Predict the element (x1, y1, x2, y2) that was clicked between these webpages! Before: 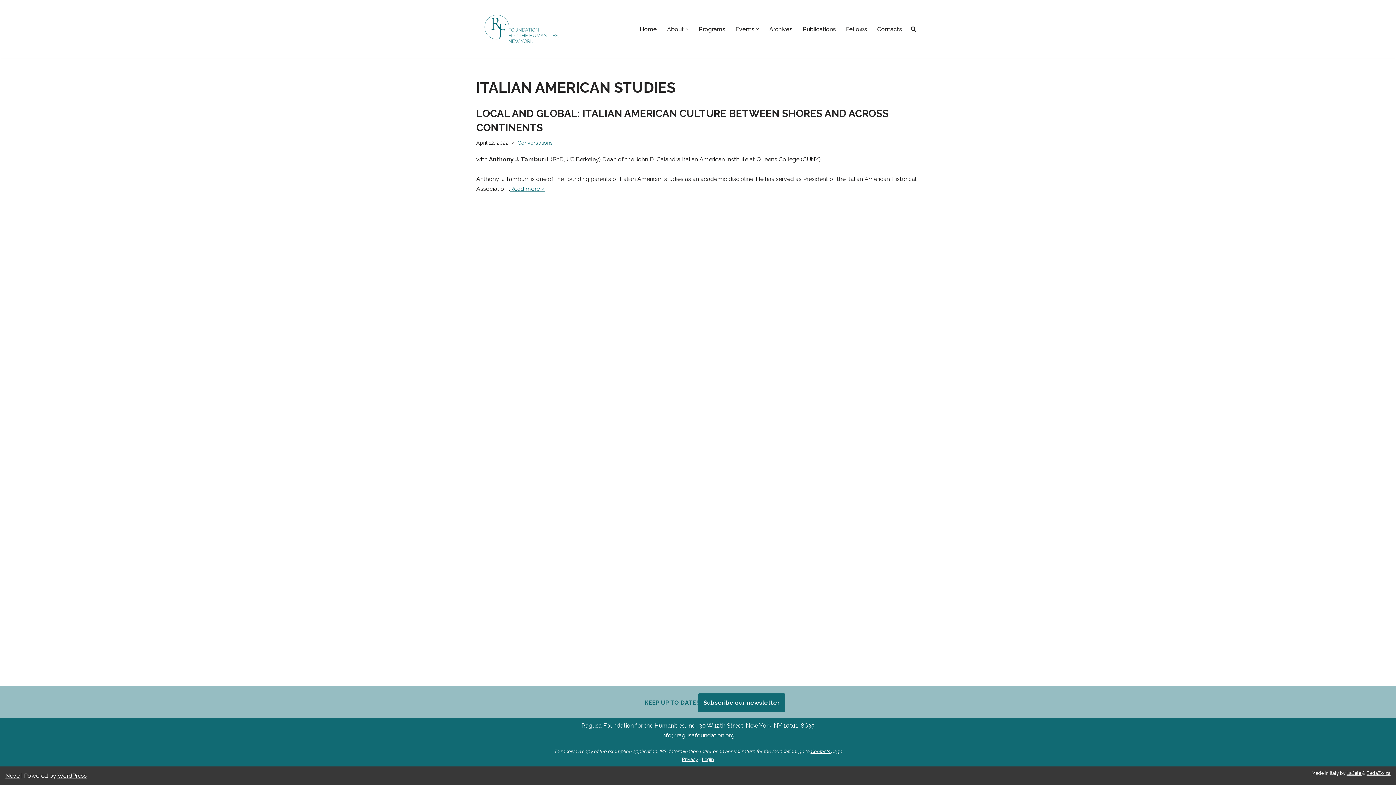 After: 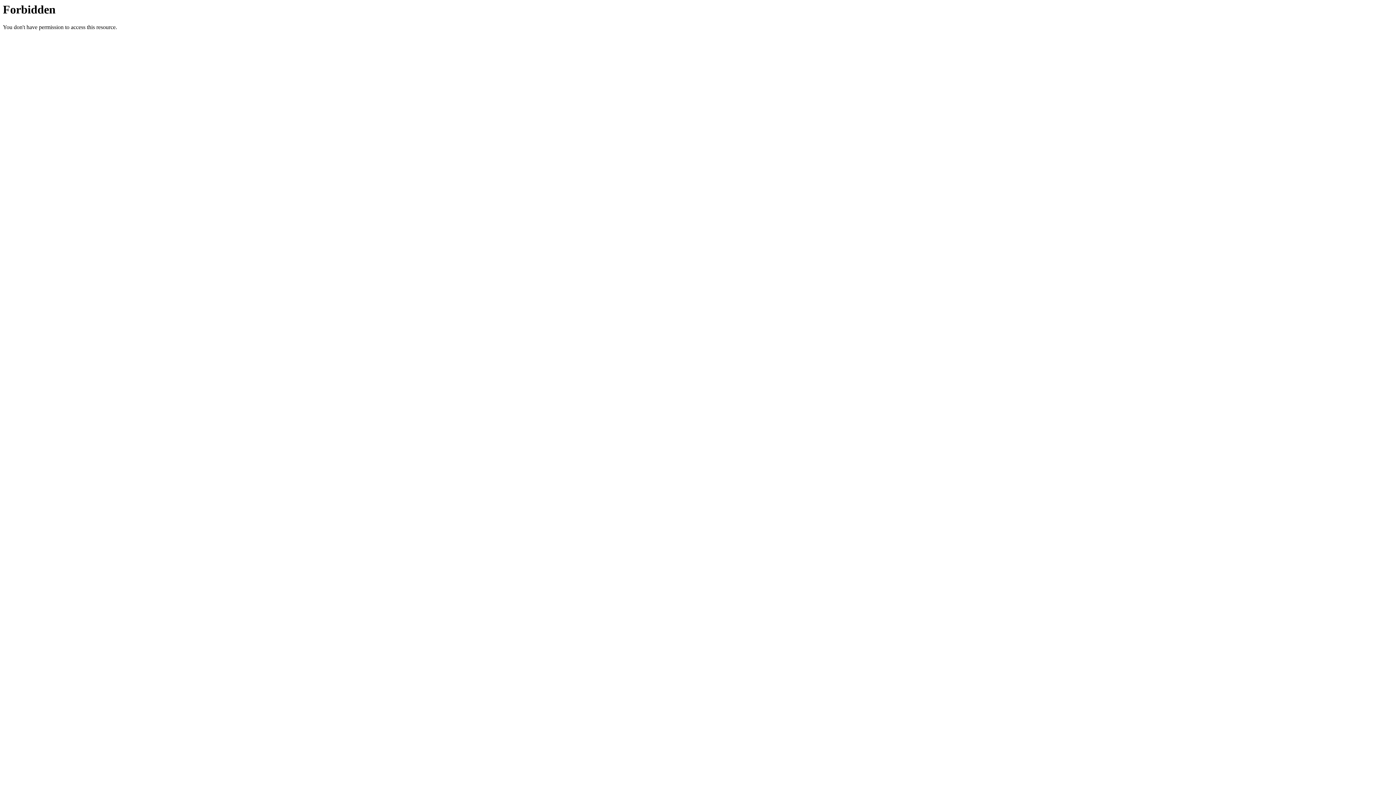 Action: label: LaCele  bbox: (1346, 770, 1362, 776)